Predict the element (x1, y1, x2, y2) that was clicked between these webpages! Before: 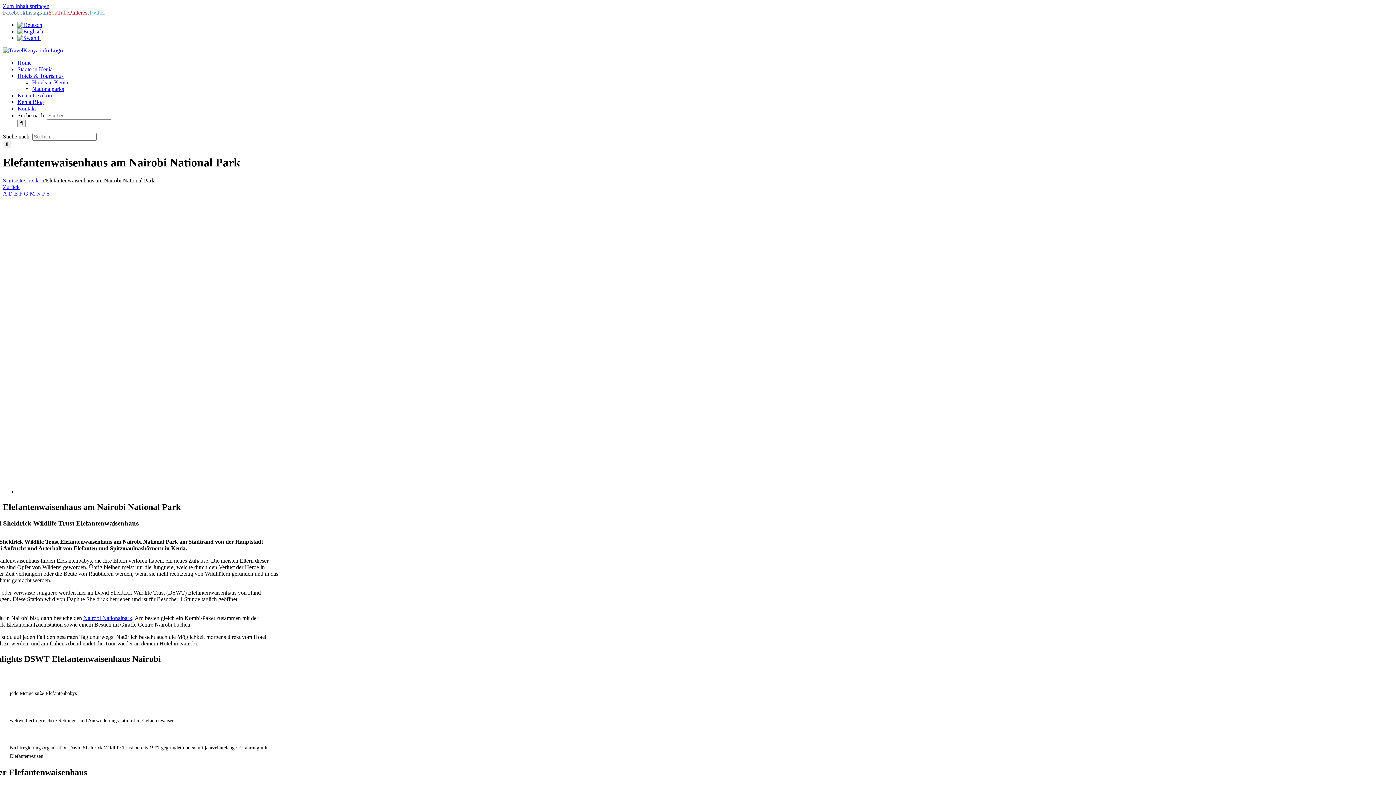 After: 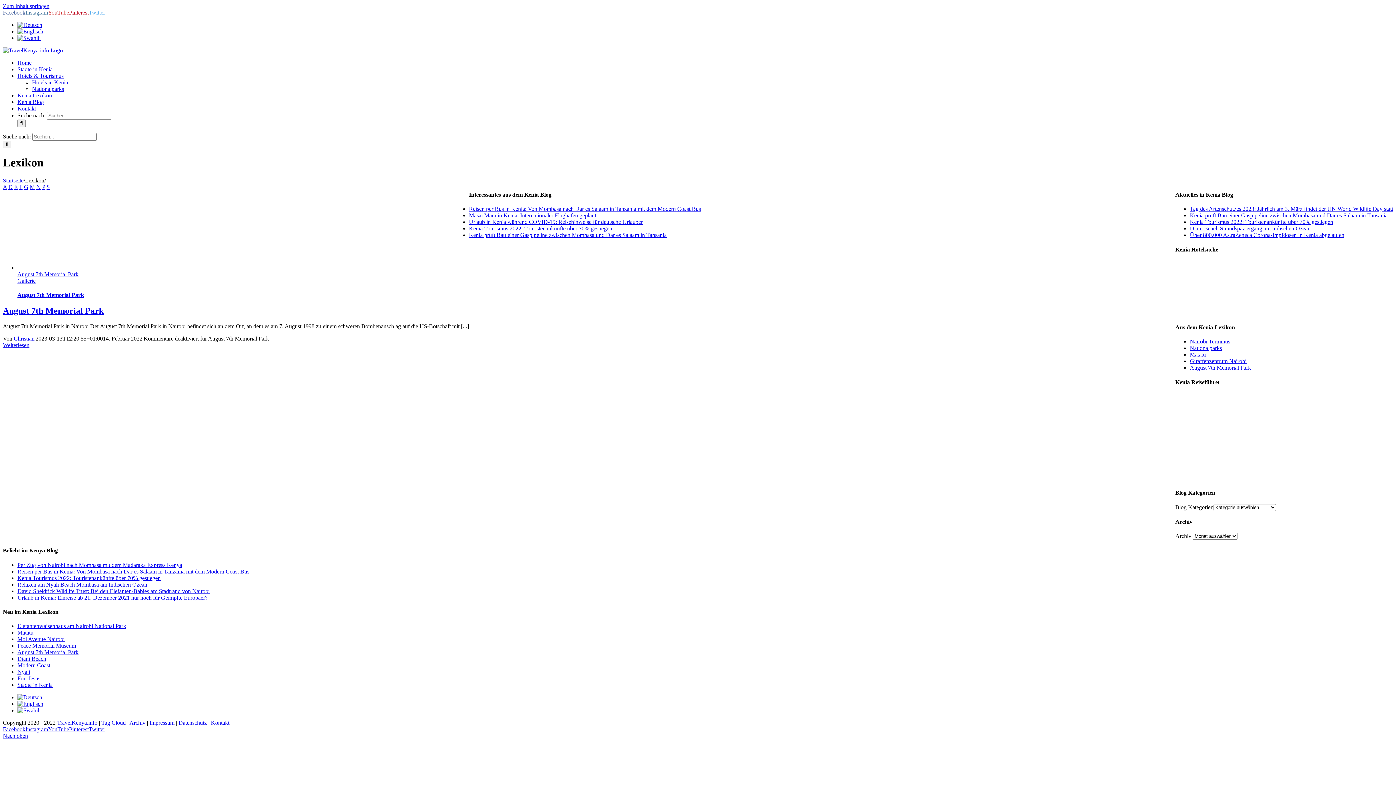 Action: bbox: (2, 190, 6, 196) label: A